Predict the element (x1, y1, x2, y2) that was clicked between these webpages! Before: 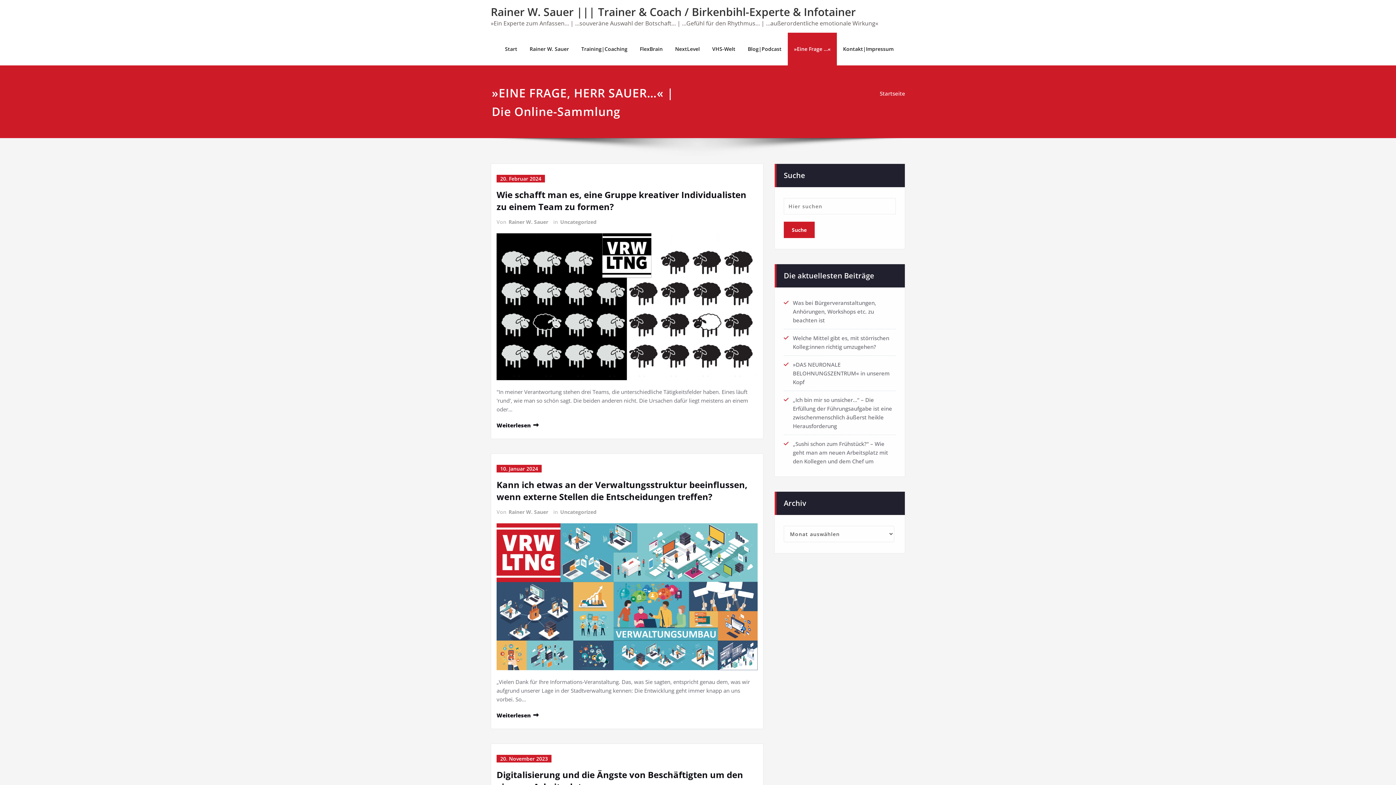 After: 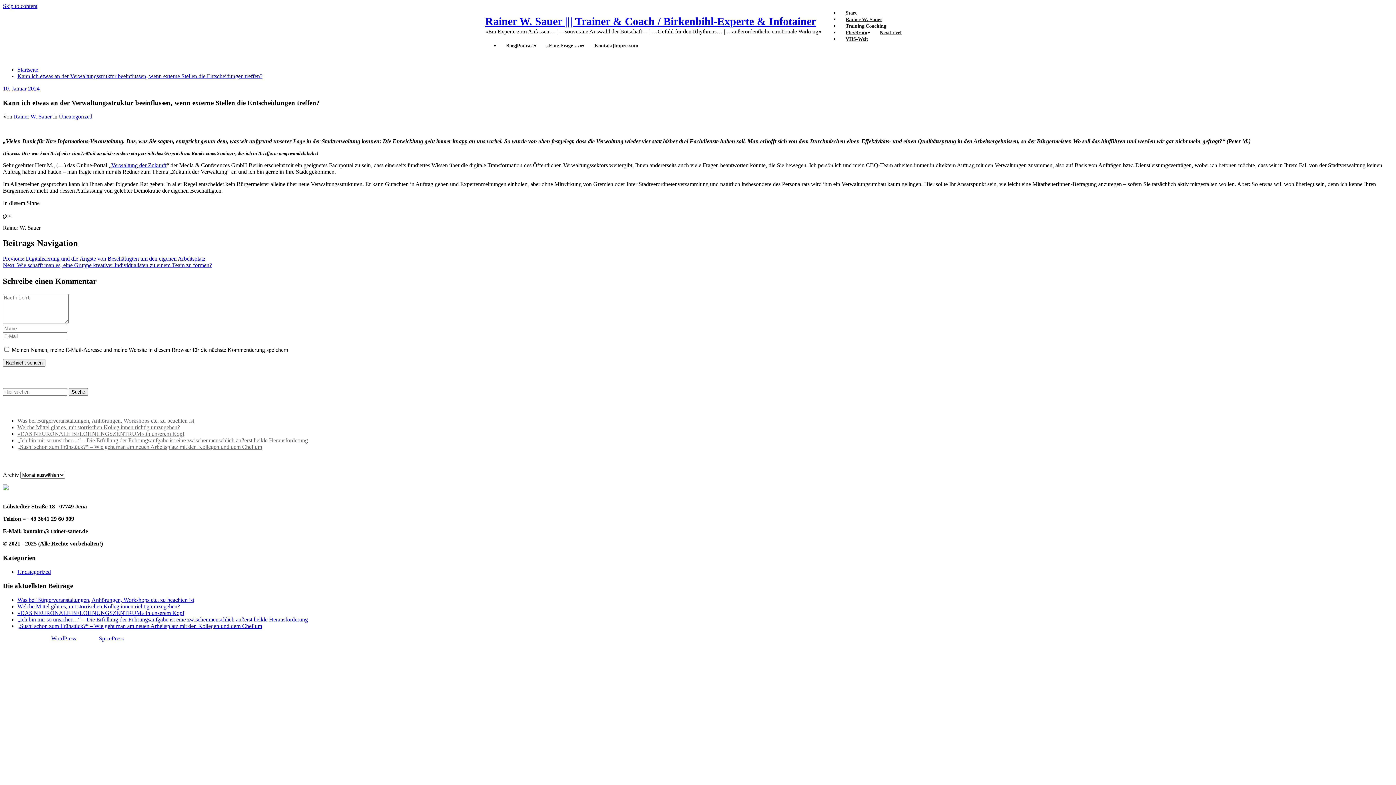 Action: label: Kann ich etwas an der Verwaltungsstruktur beeinflussen, wenn externe Stellen die Entscheidungen treffen? bbox: (496, 478, 747, 502)